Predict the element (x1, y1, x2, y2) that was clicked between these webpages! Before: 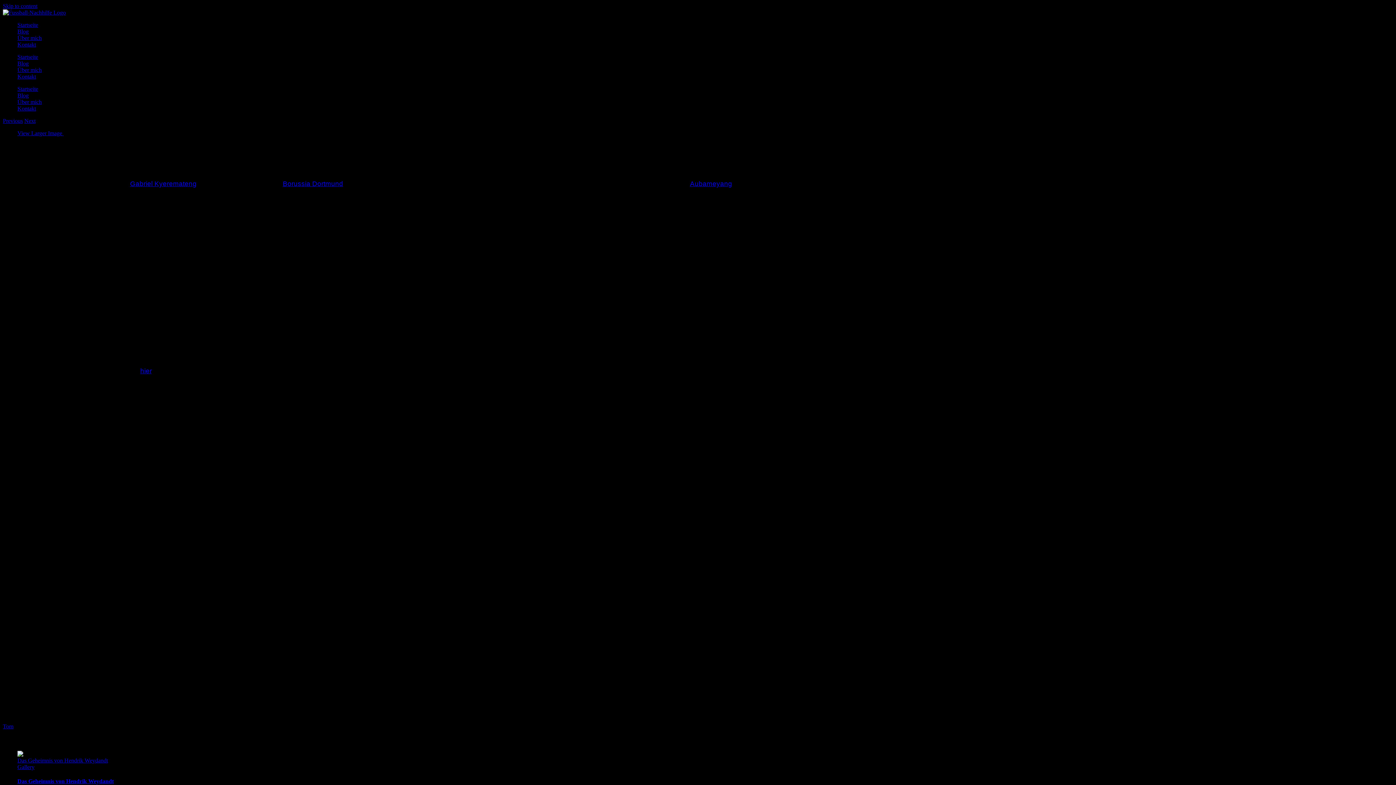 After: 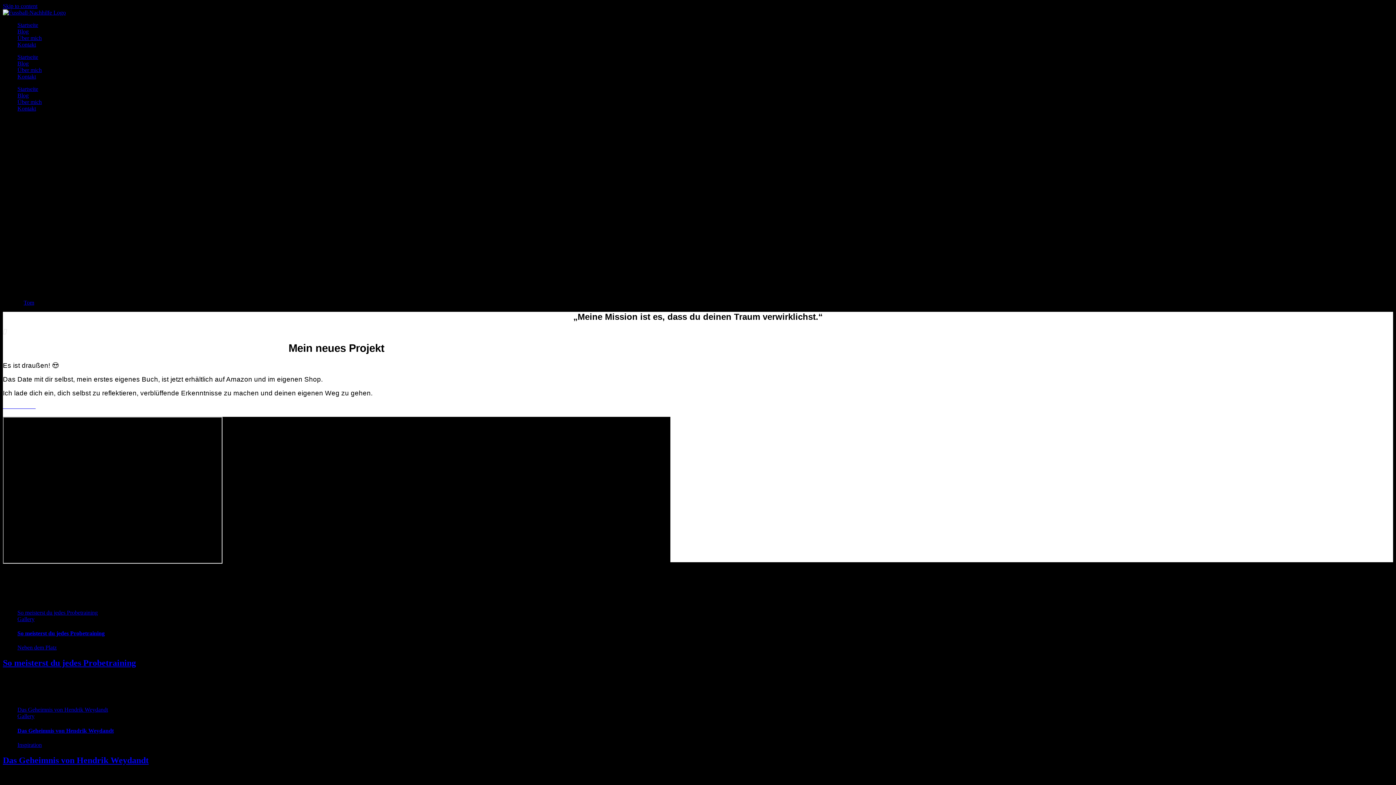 Action: bbox: (2, 9, 65, 15)